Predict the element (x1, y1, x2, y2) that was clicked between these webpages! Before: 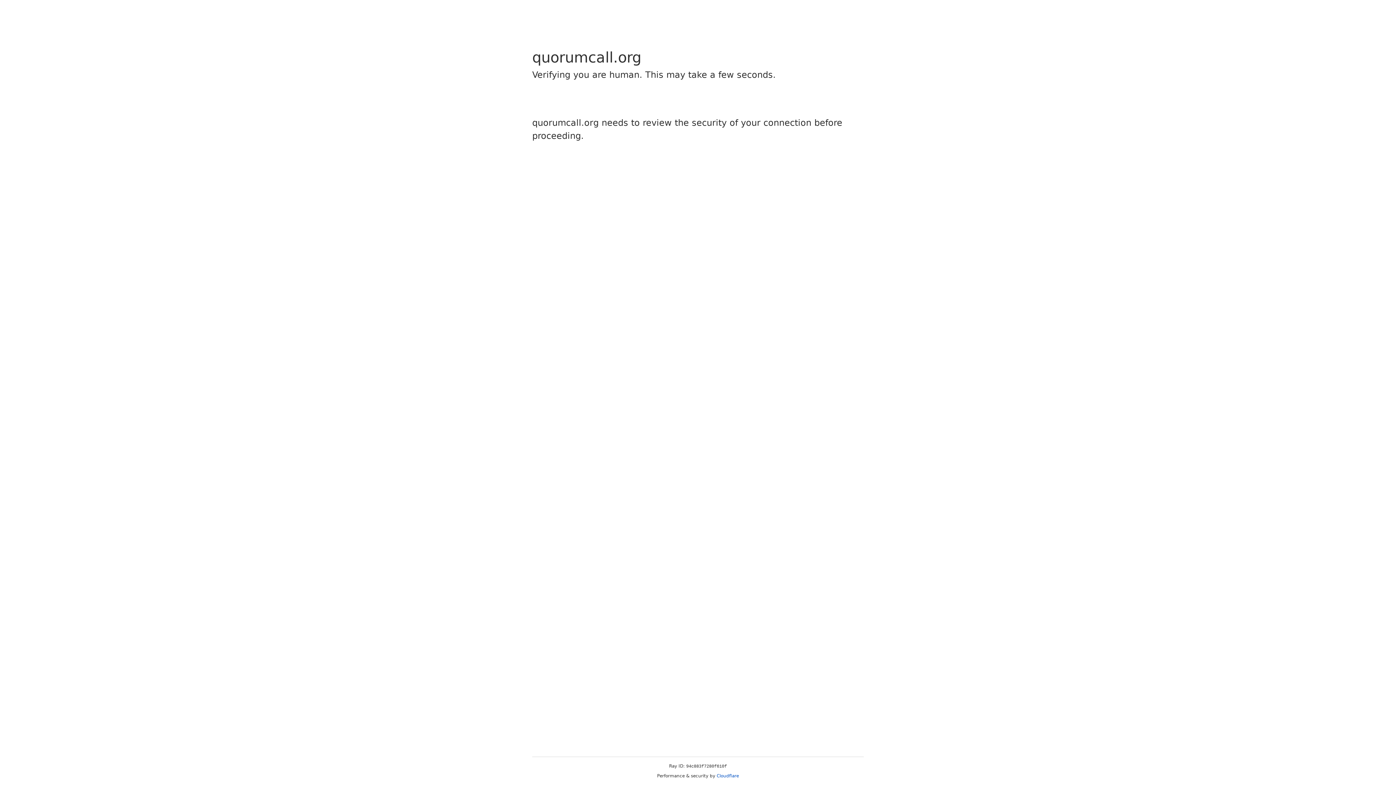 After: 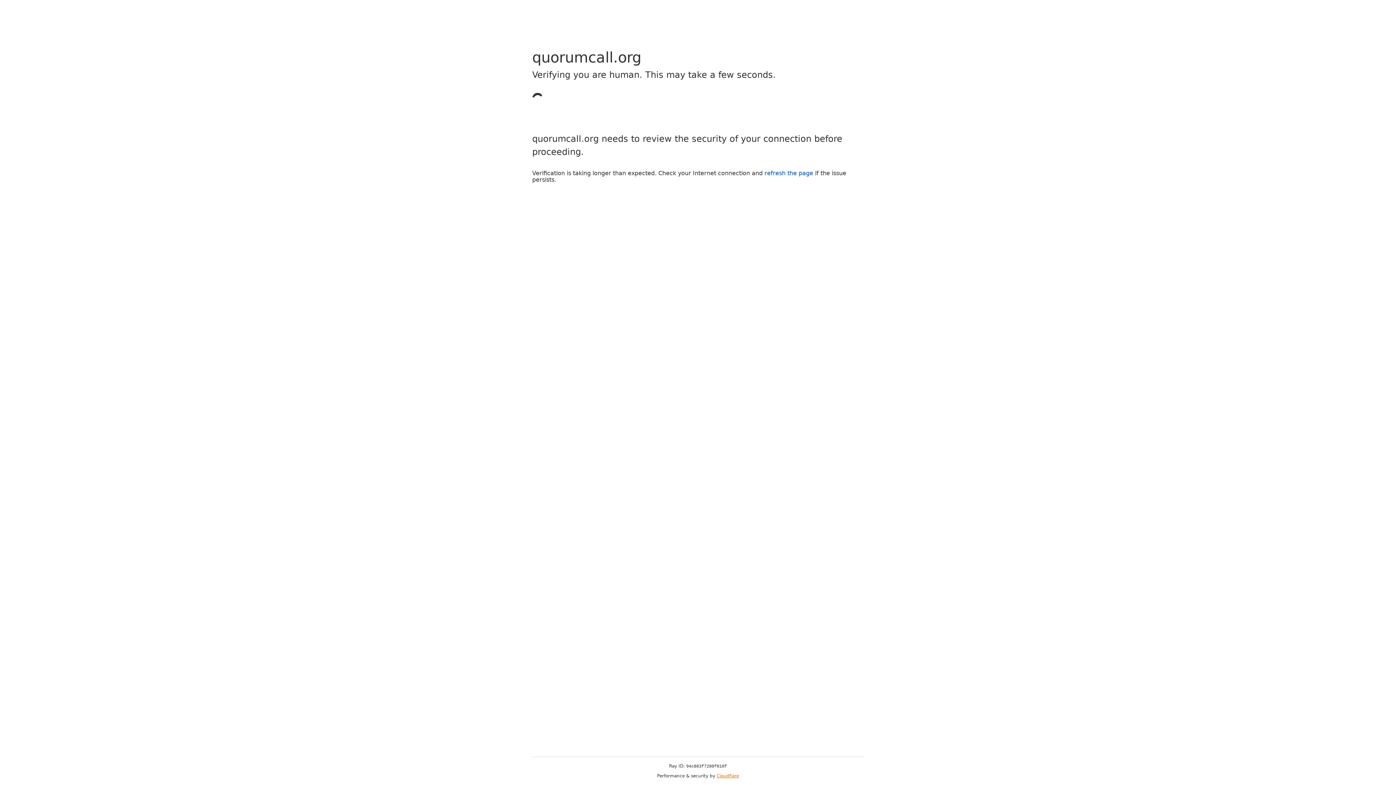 Action: bbox: (716, 773, 739, 778) label: Cloudflare